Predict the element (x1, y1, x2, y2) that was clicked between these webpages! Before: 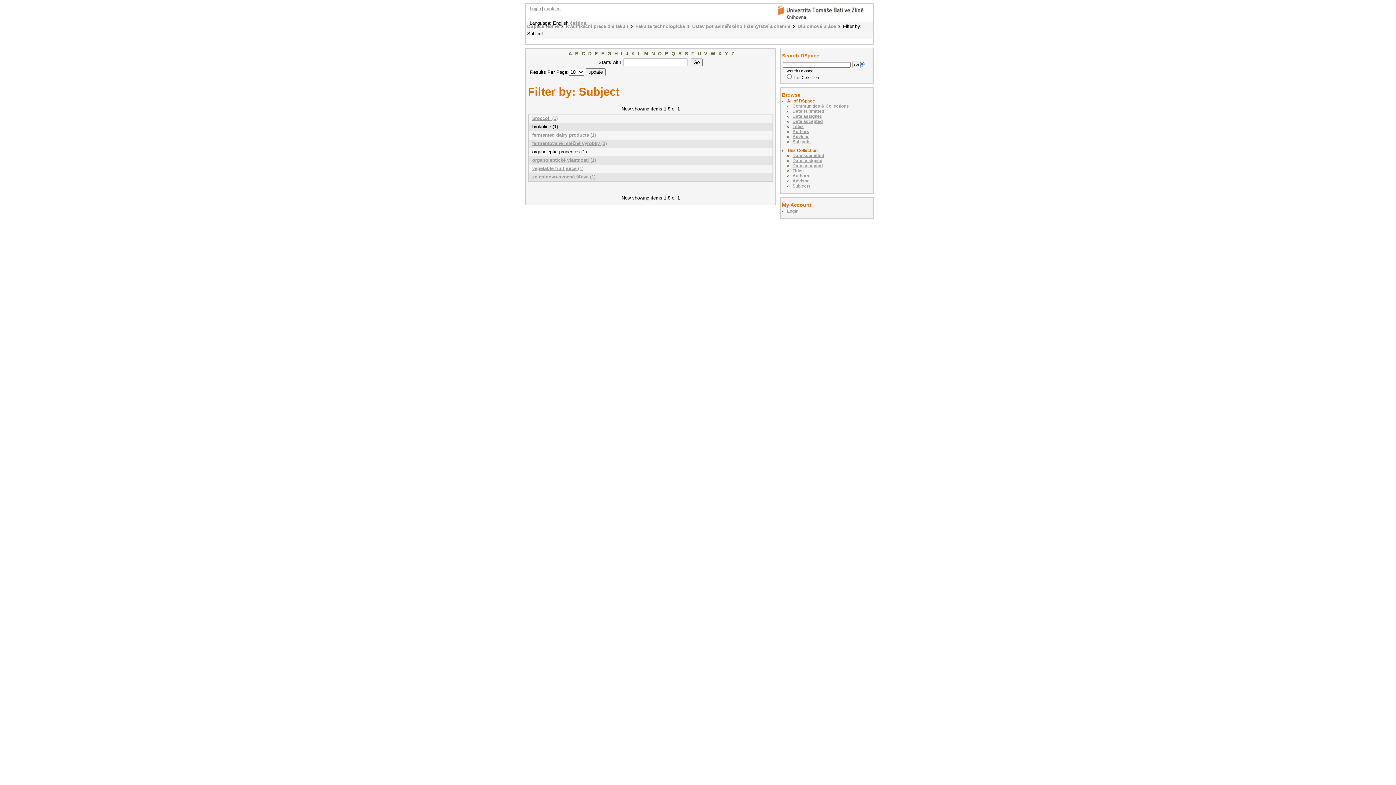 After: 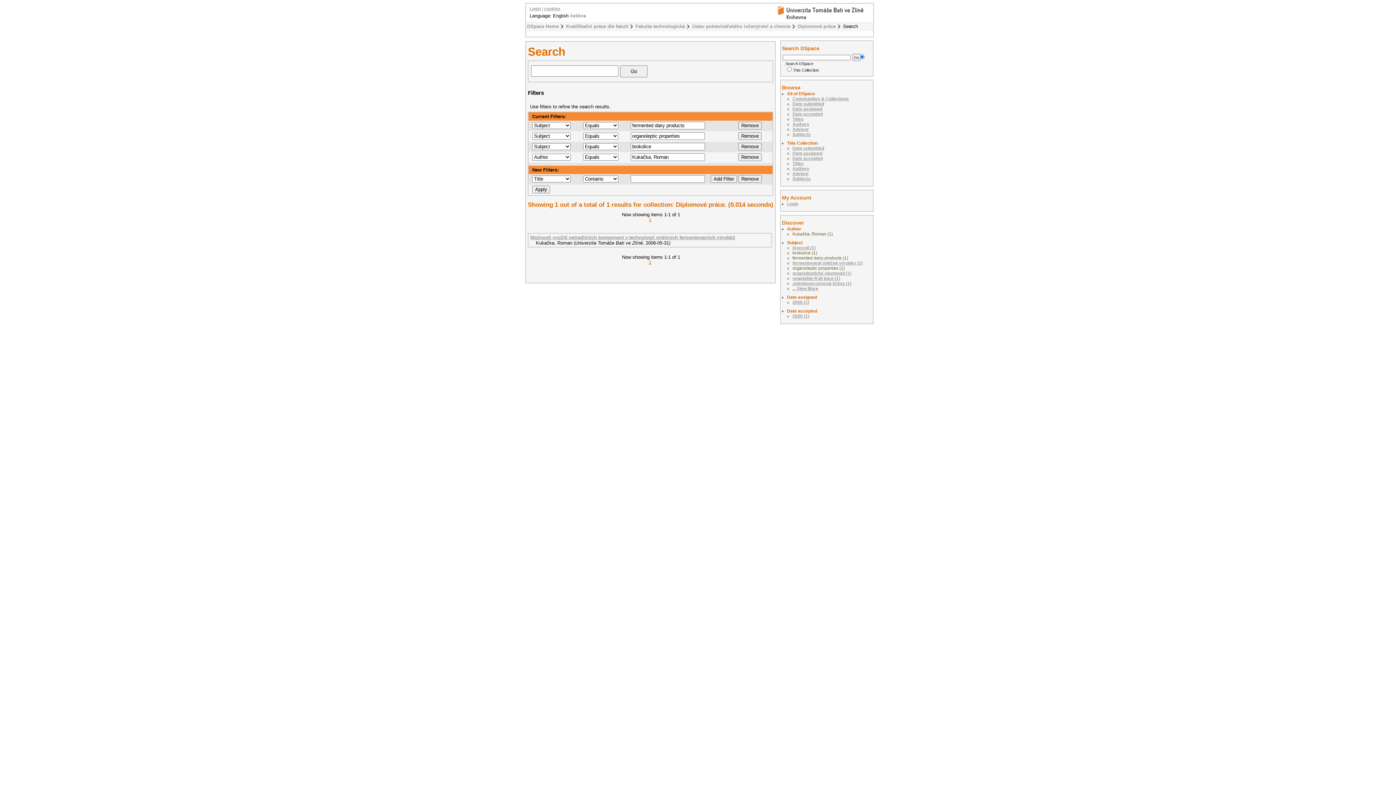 Action: bbox: (532, 132, 596, 137) label: fermented dairy products (1)